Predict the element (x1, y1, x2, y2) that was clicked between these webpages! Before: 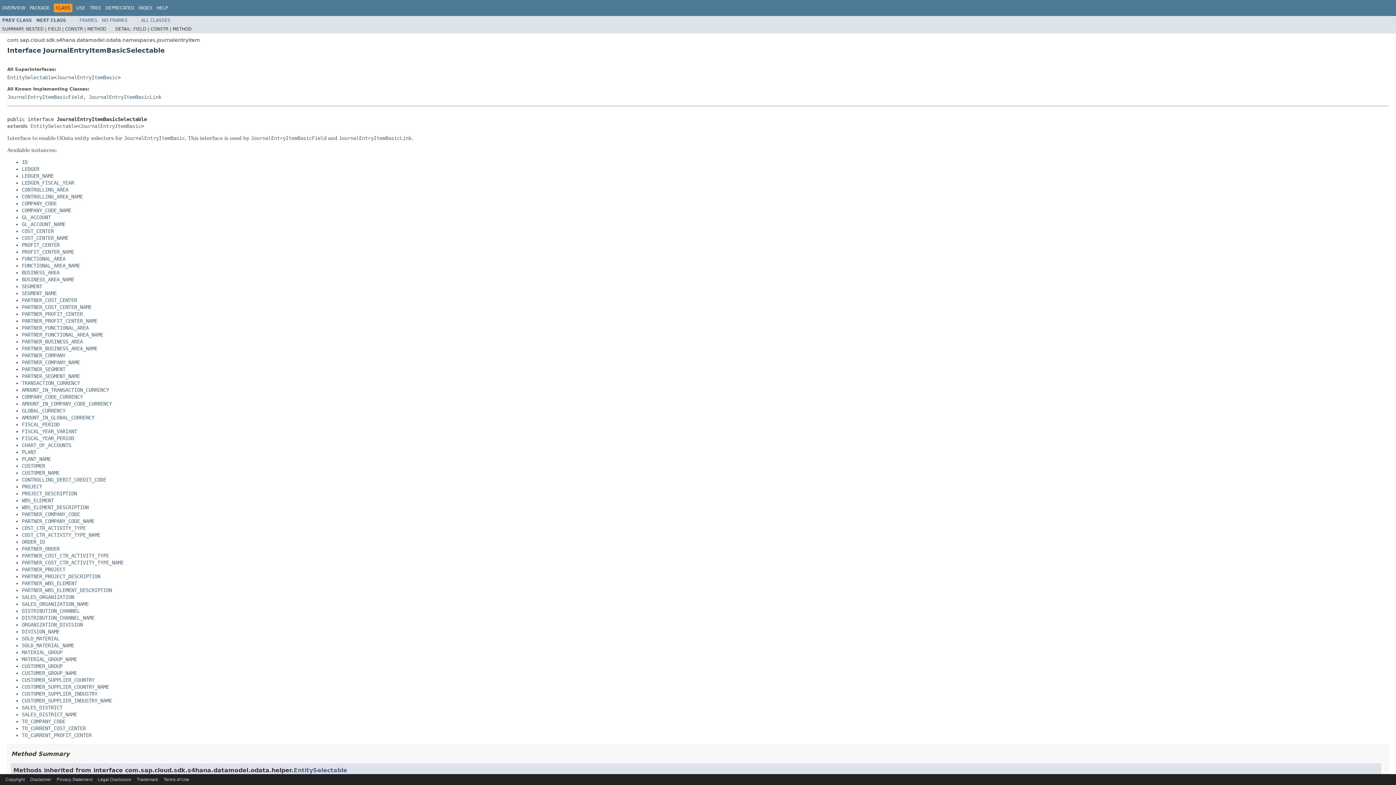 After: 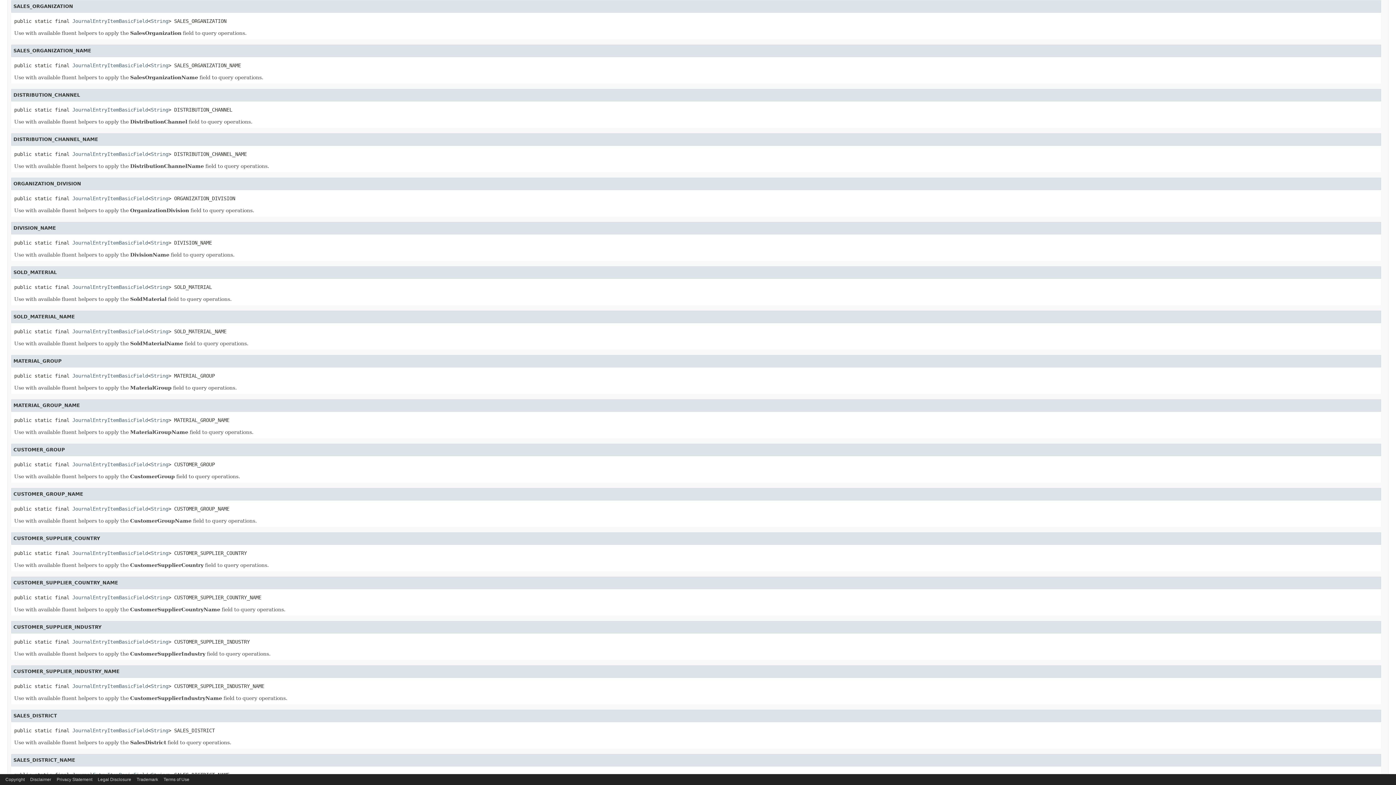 Action: bbox: (21, 594, 74, 600) label: SALES_ORGANIZATION